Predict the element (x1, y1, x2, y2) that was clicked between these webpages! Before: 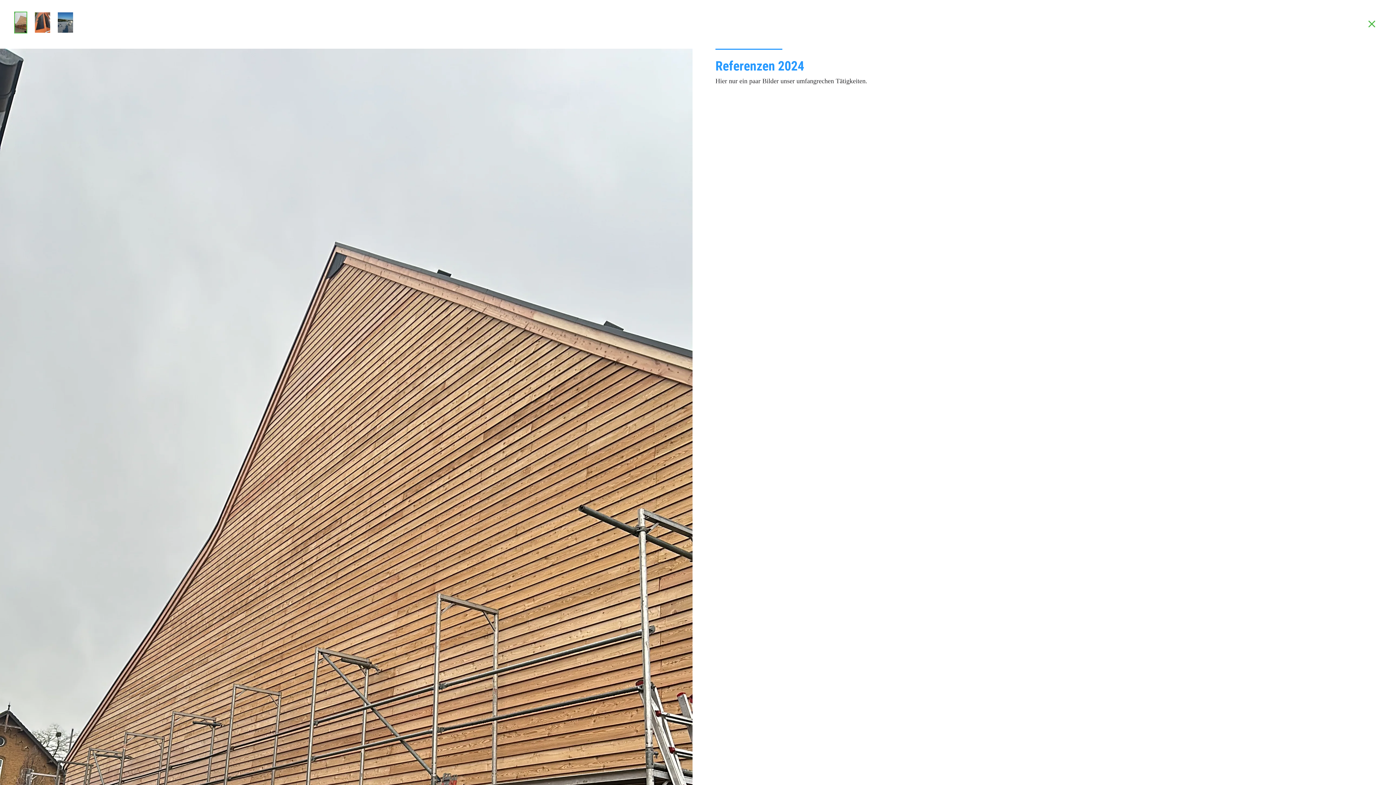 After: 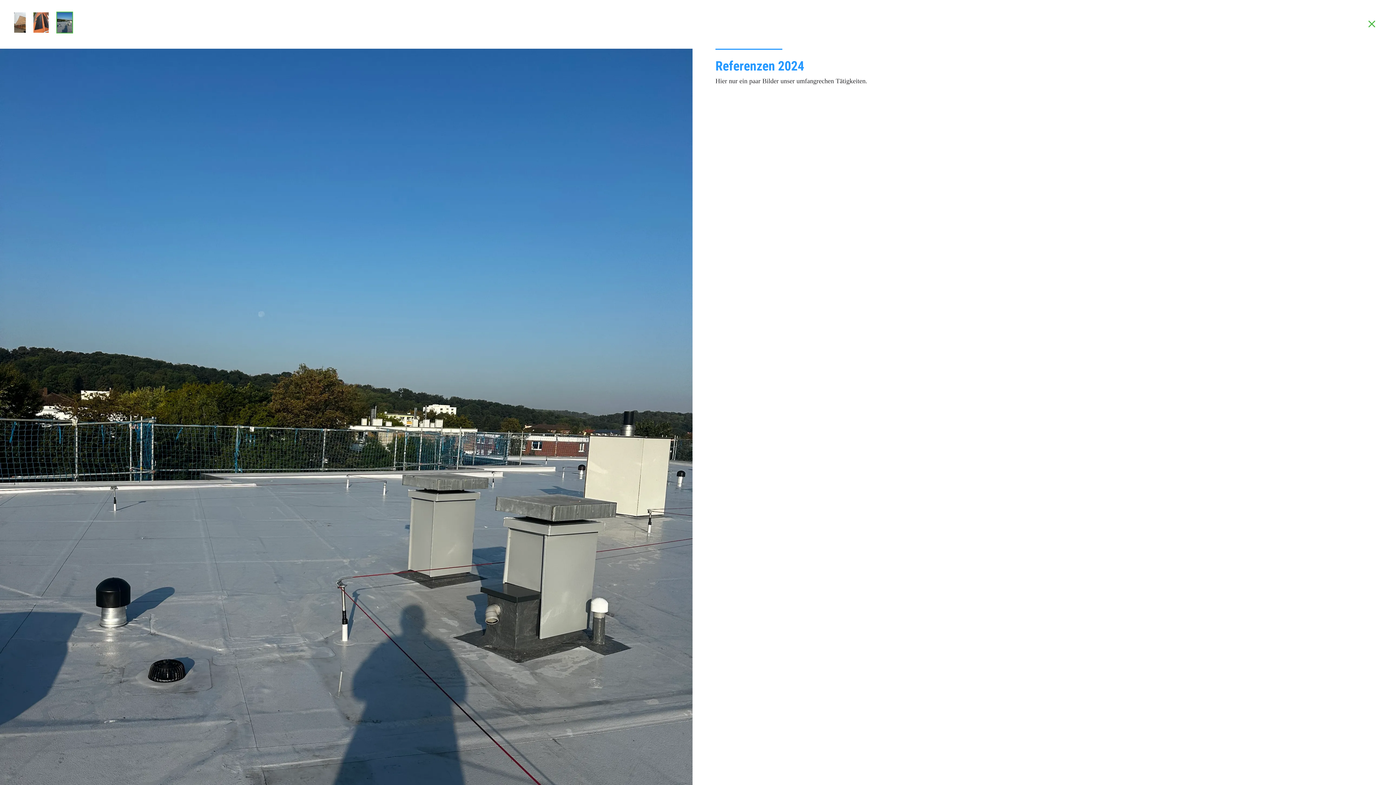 Action: bbox: (57, 12, 72, 34)